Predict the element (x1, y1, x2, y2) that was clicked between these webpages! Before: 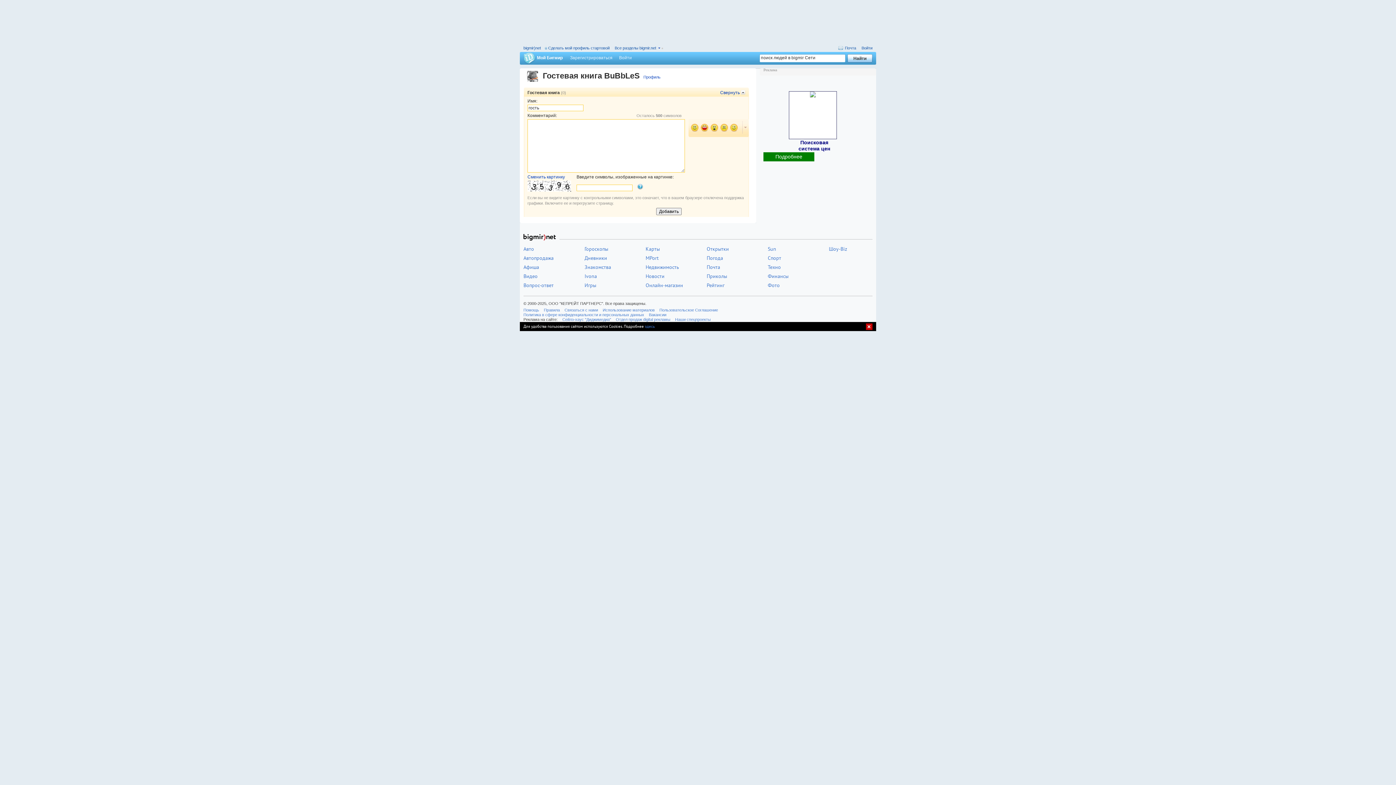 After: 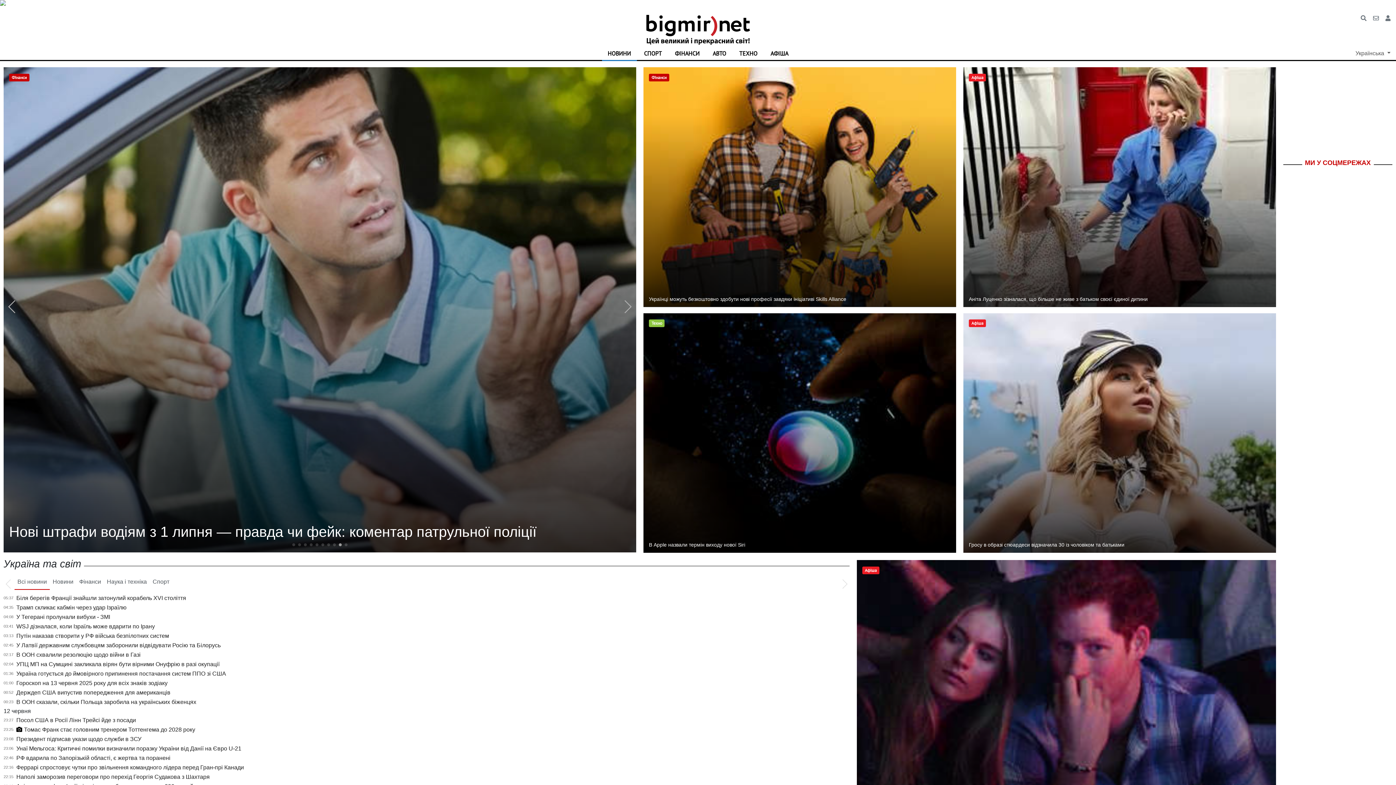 Action: bbox: (706, 254, 723, 261) label: Погода